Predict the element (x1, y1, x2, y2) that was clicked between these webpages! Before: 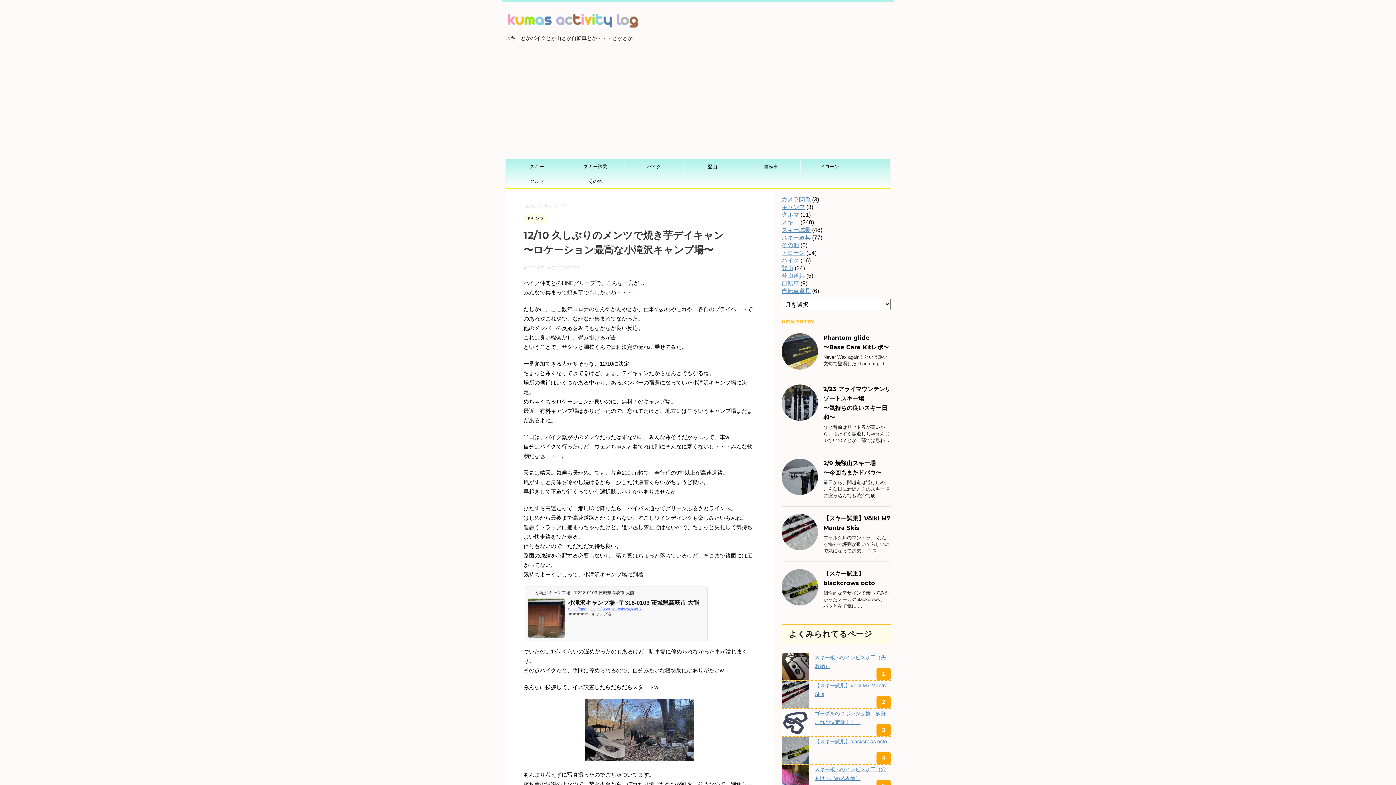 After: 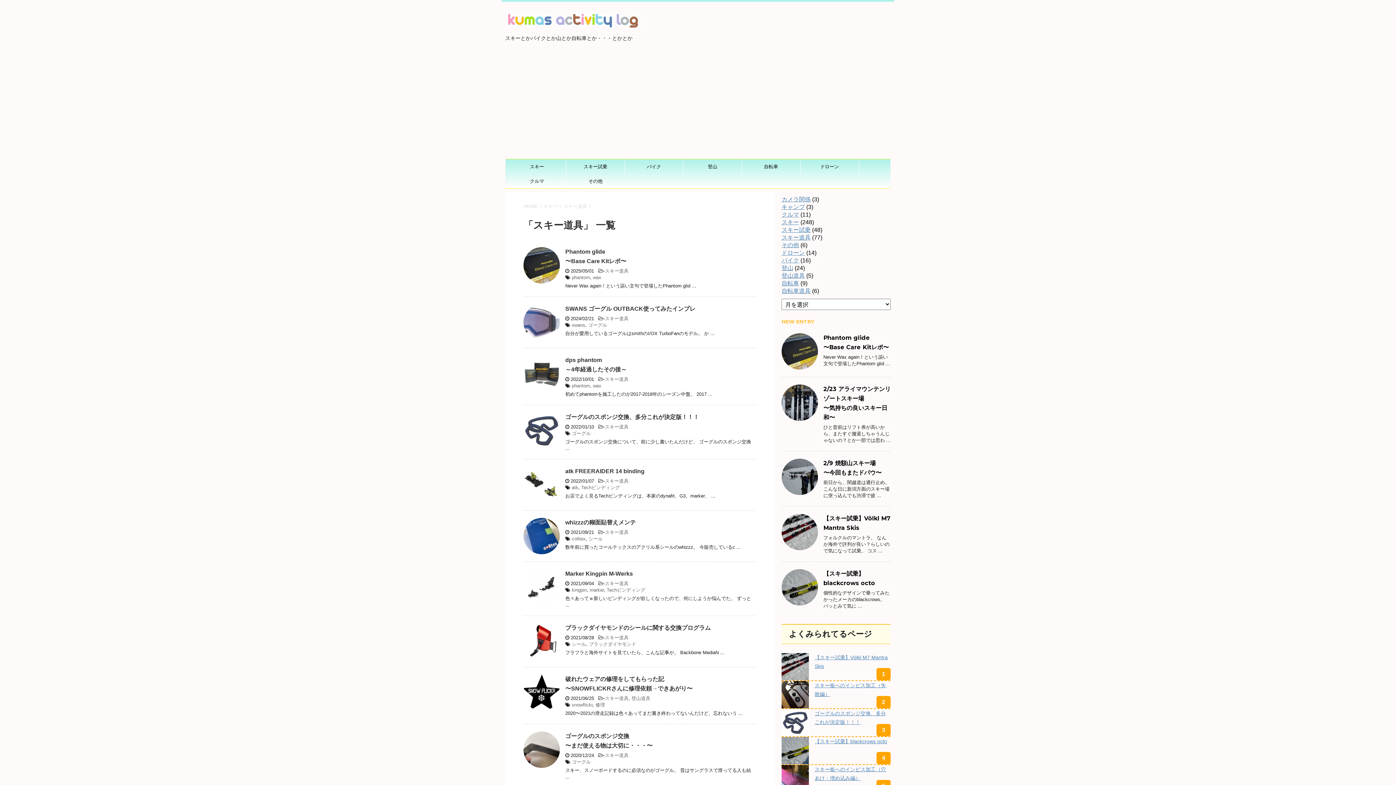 Action: bbox: (781, 234, 810, 240) label: スキー道具